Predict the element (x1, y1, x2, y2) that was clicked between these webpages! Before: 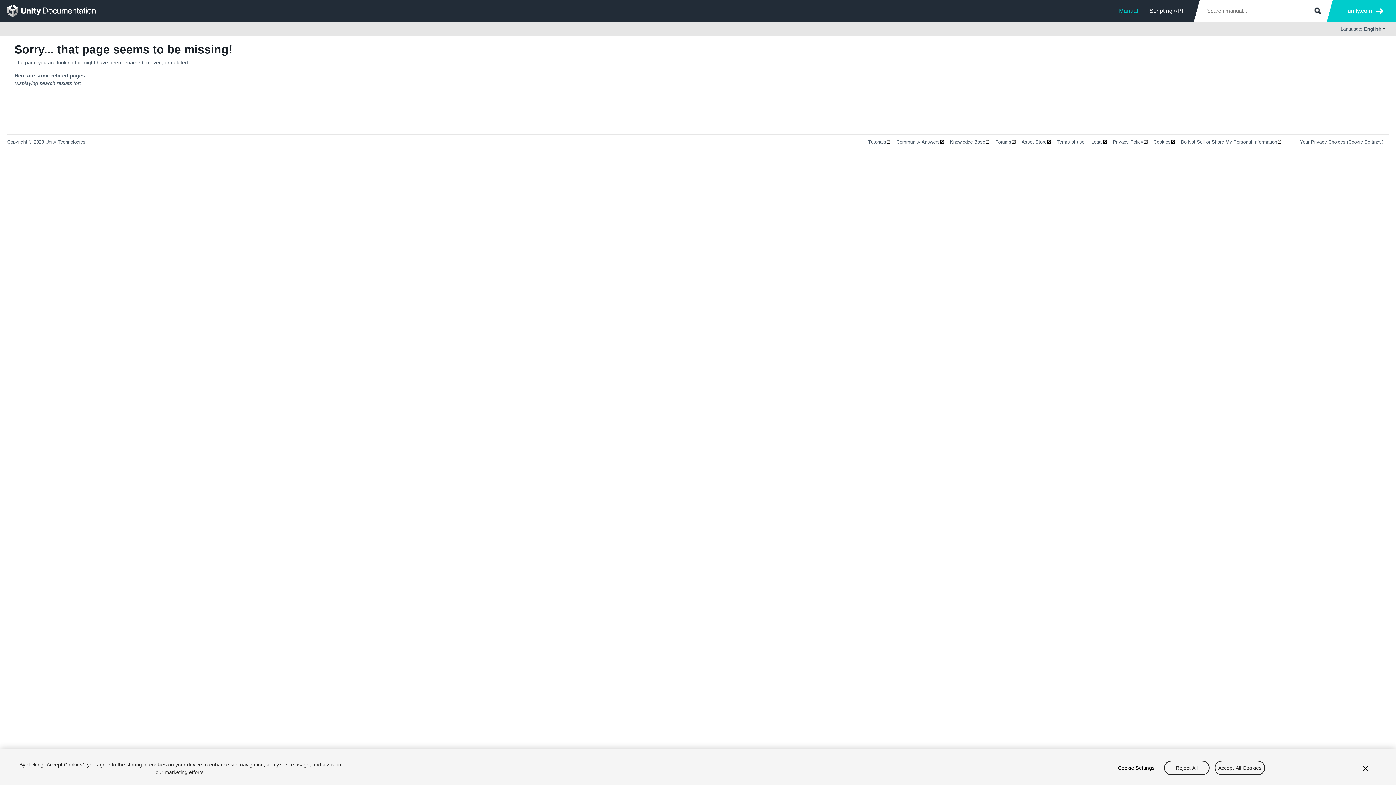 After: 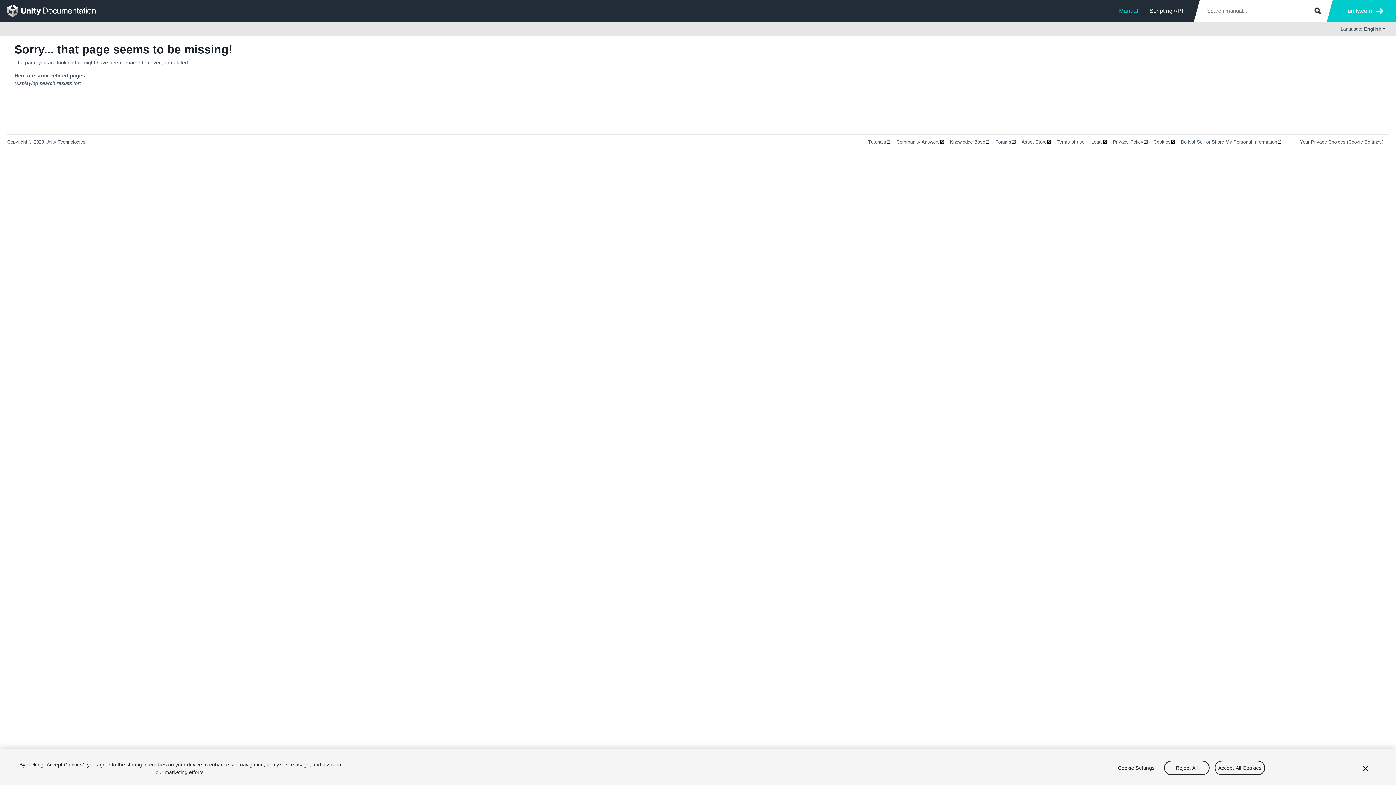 Action: label: Forums bbox: (995, 139, 1016, 144)